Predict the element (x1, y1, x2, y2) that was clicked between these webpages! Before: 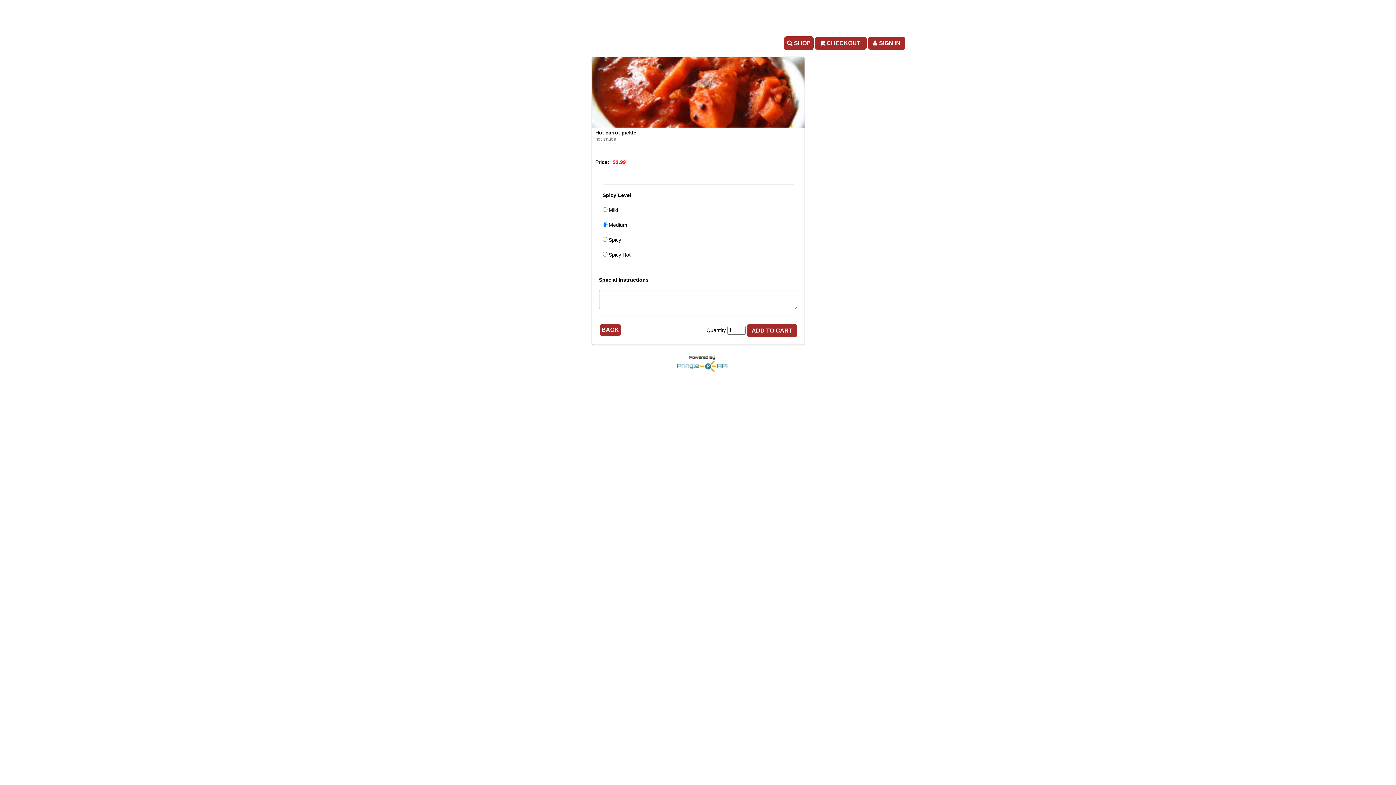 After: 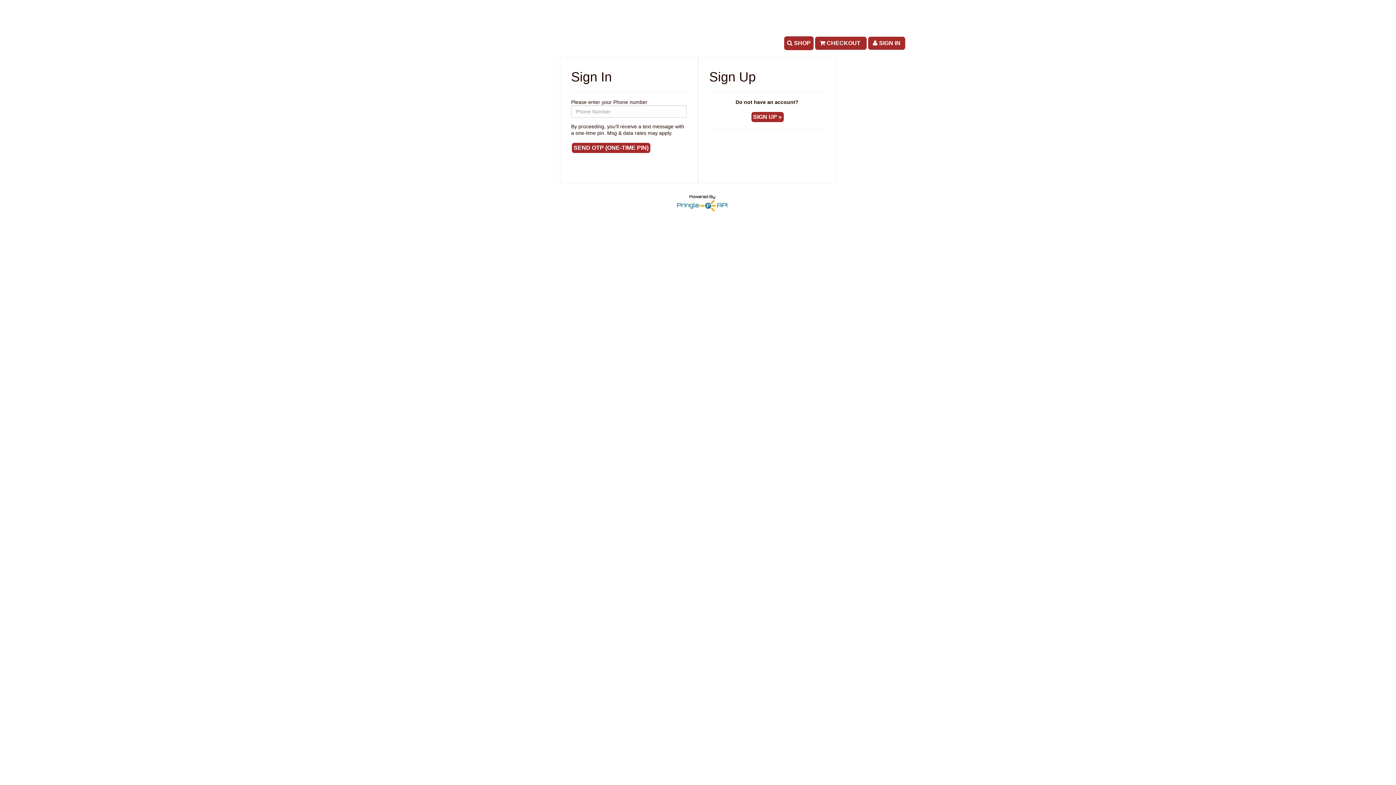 Action: label:  SIGN IN bbox: (868, 39, 905, 45)